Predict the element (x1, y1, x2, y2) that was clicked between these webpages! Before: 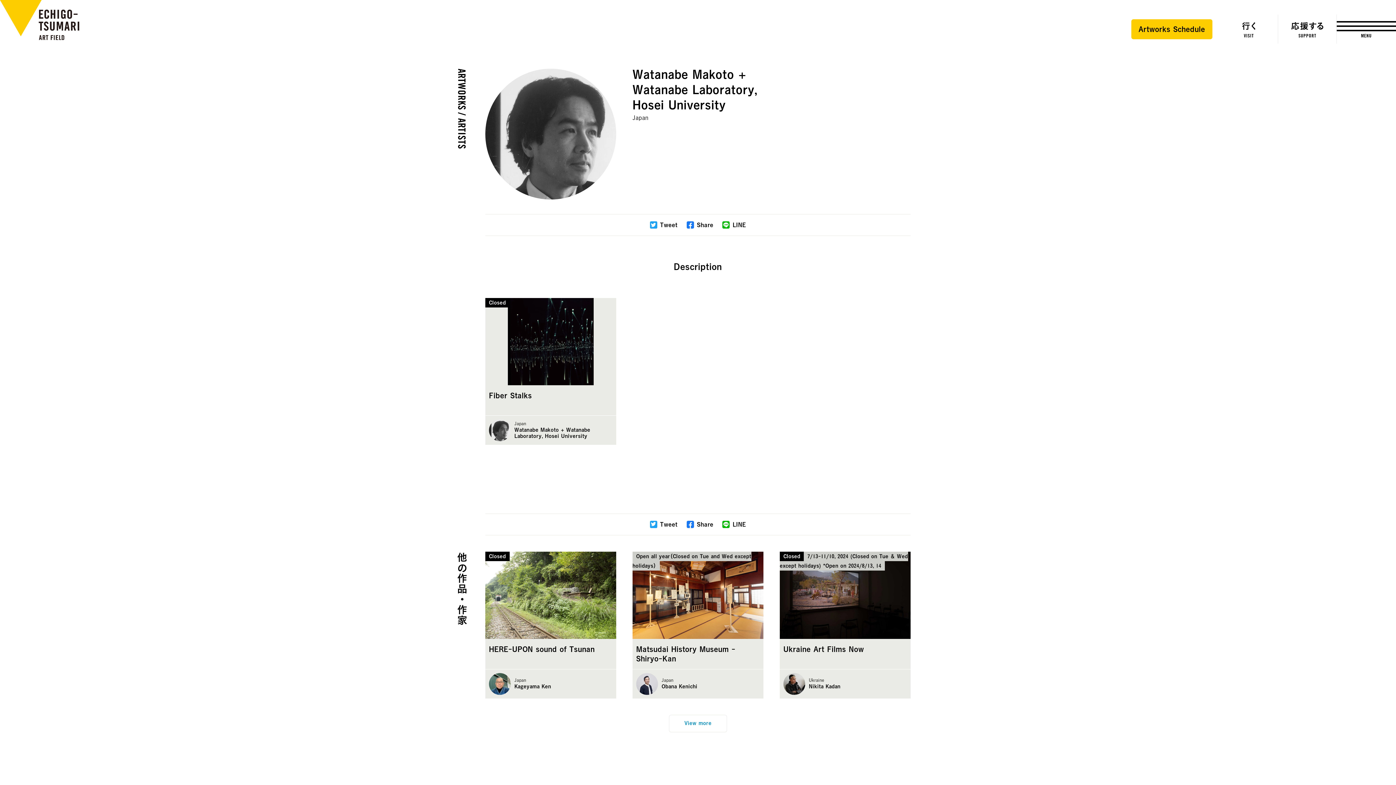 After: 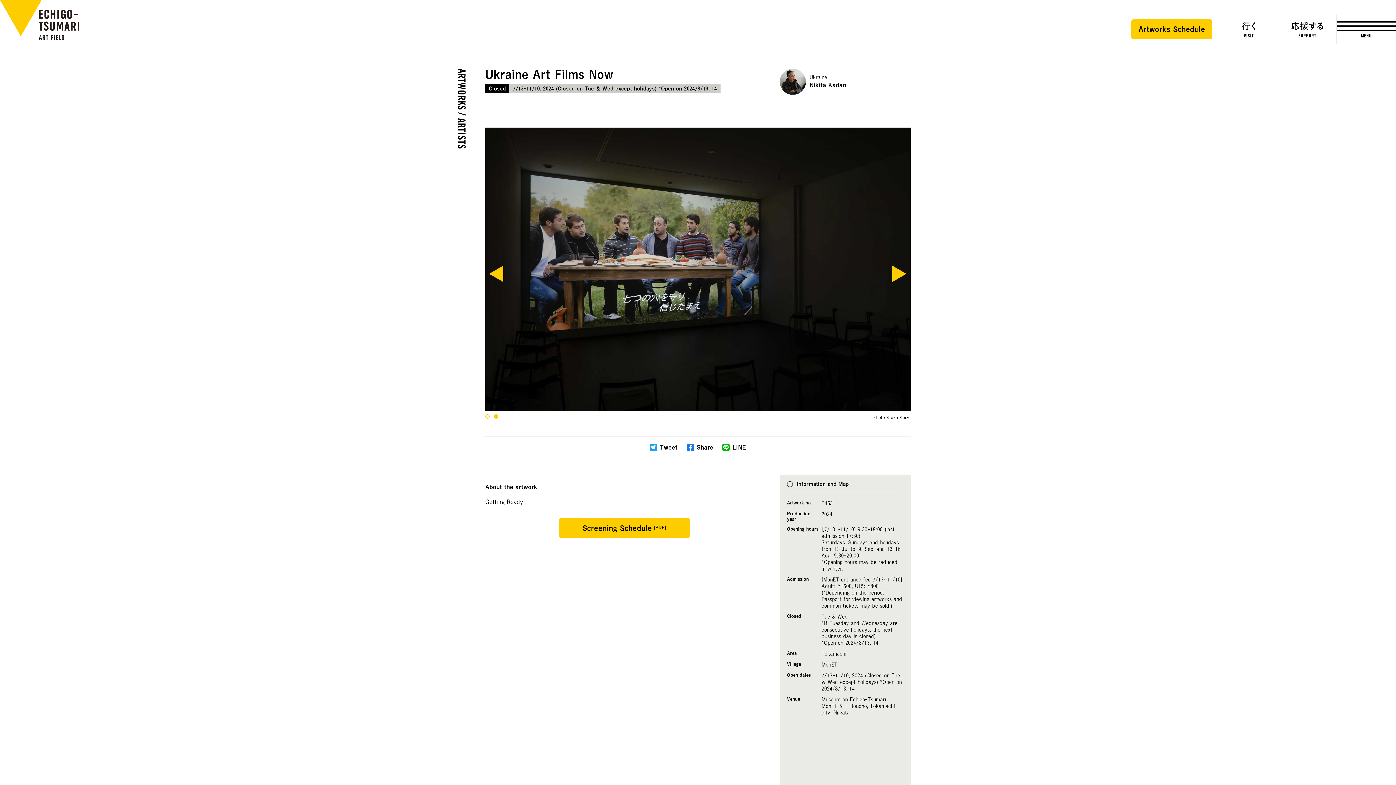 Action: bbox: (780, 551, 910, 669) label: Closed 7/13-11/10, 2024 (Closed on Tue ＆ Wed except holidays) *Open on 2024/8/13, 14
Ukraine Art Films Now